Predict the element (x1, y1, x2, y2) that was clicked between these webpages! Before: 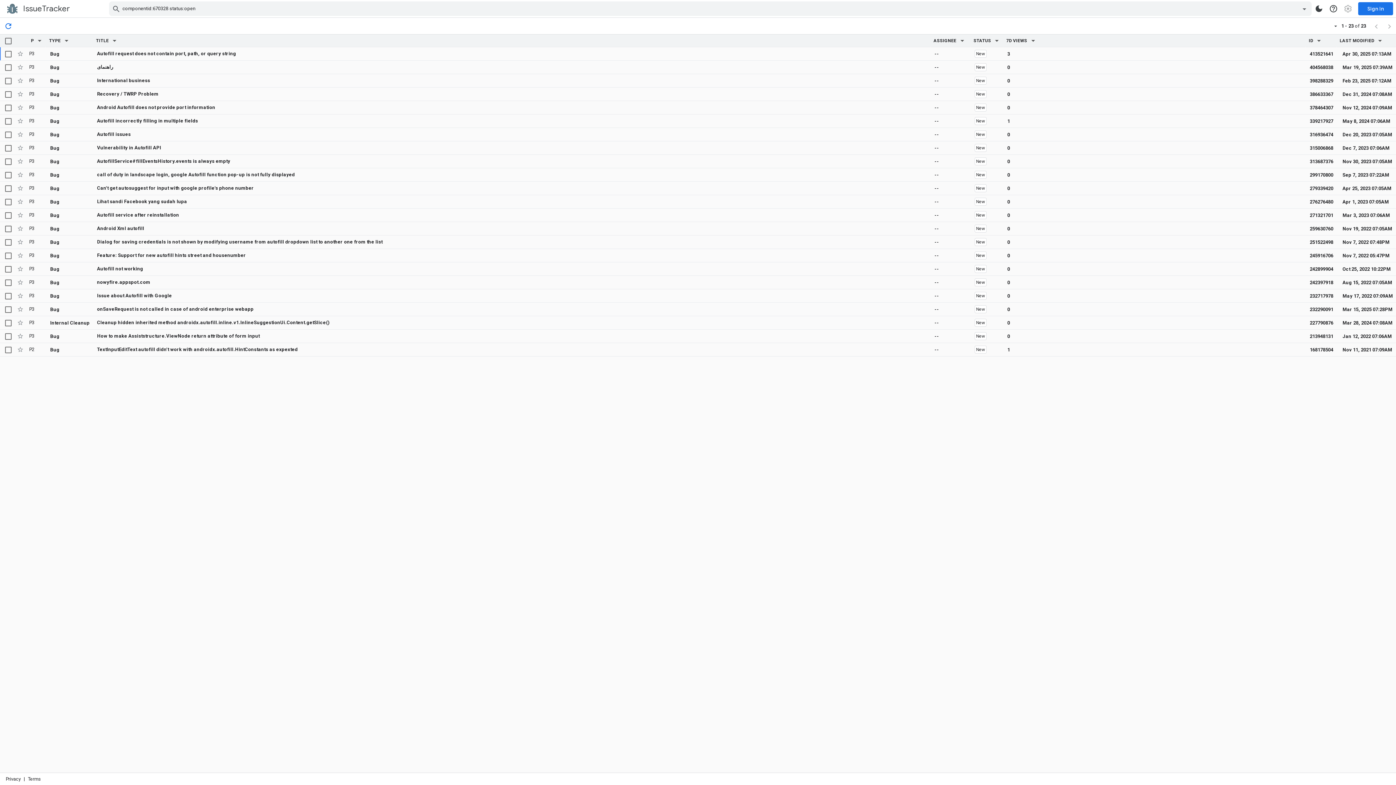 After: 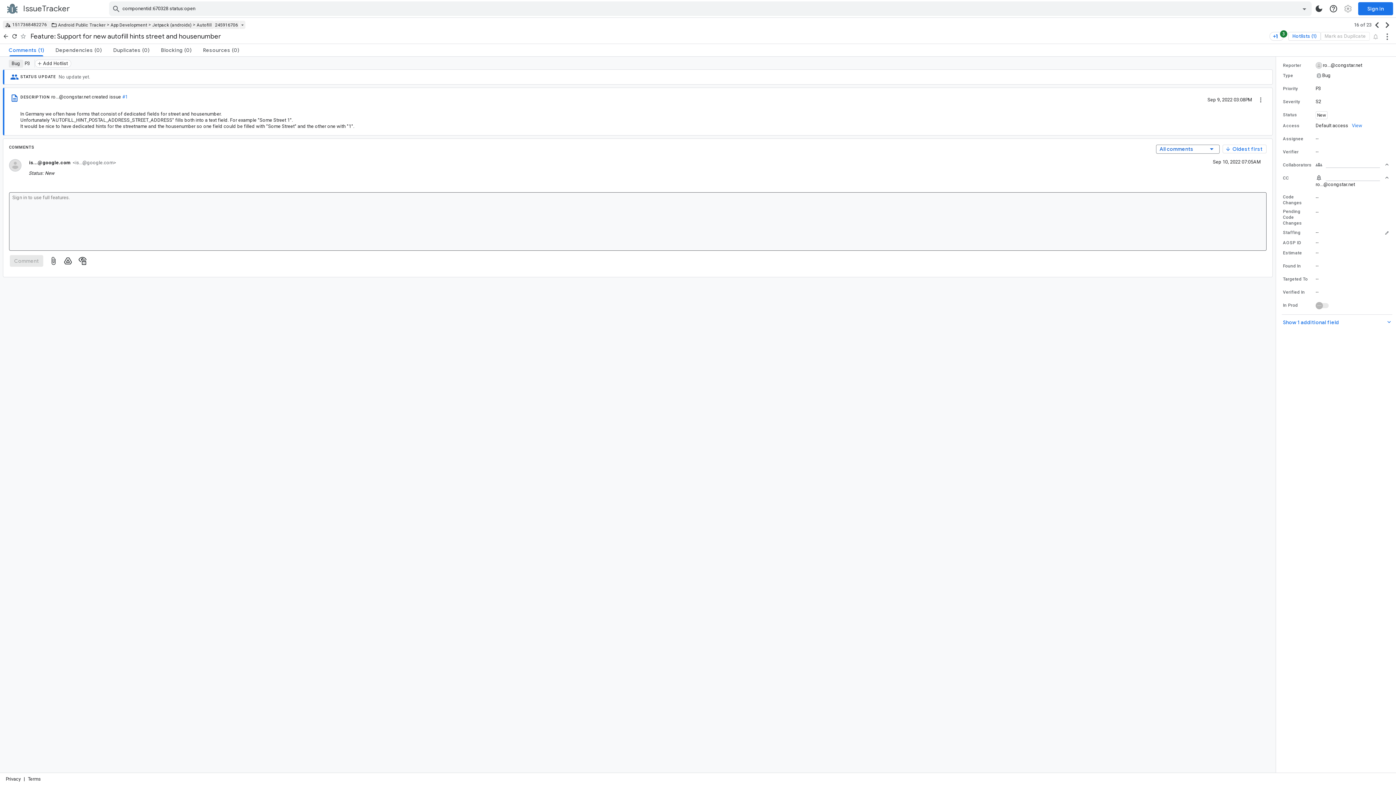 Action: label: 245916706 bbox: (1310, 253, 1333, 258)